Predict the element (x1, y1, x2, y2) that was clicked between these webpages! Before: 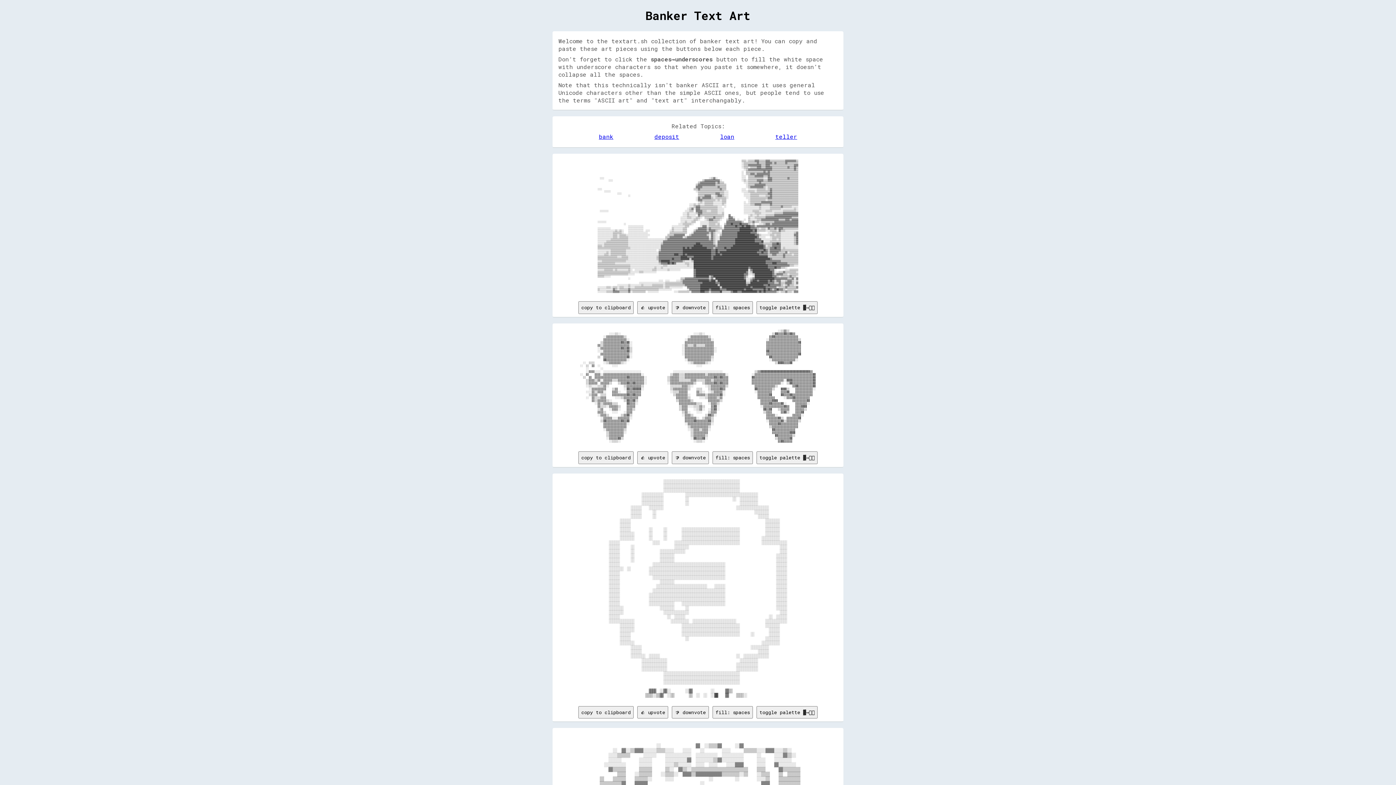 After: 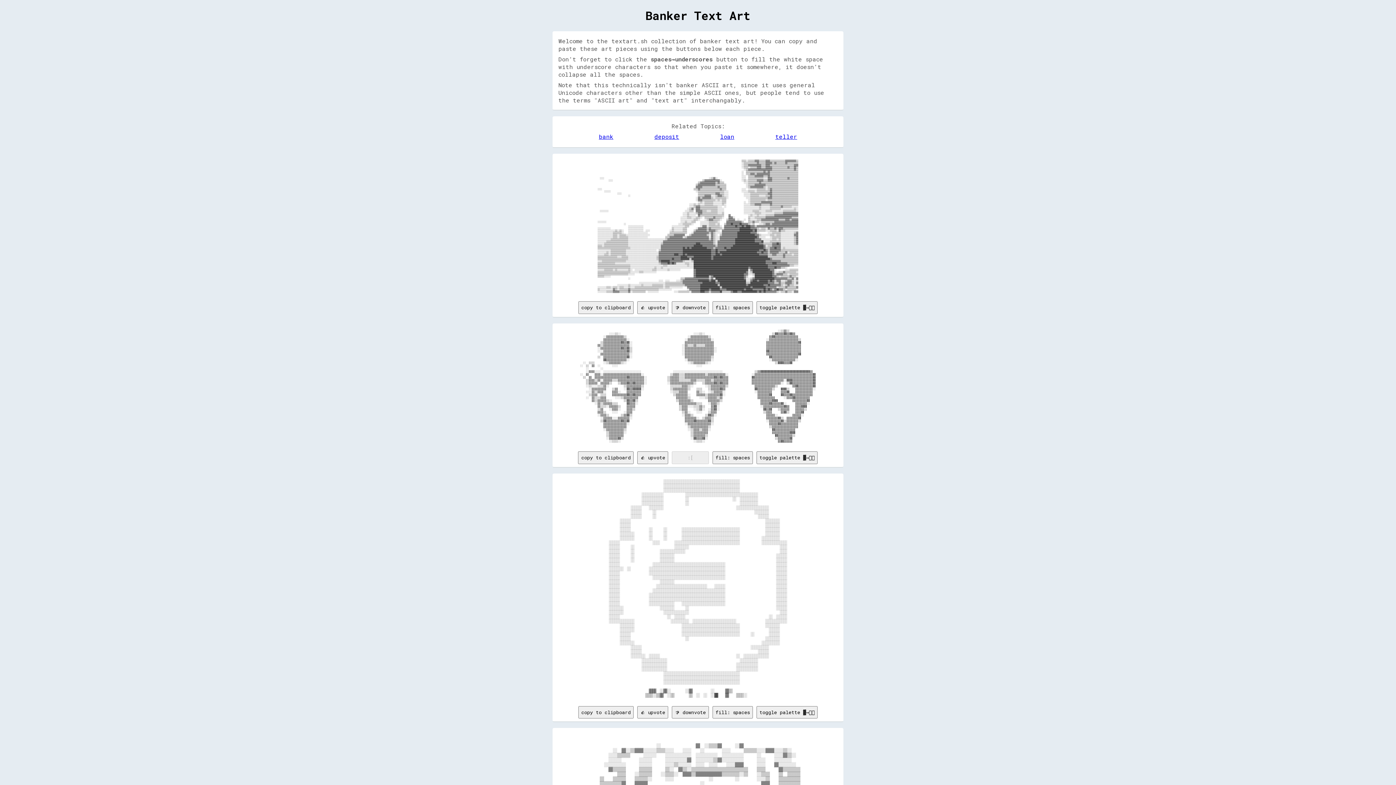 Action: bbox: (672, 451, 709, 464) label: 👎 downvote